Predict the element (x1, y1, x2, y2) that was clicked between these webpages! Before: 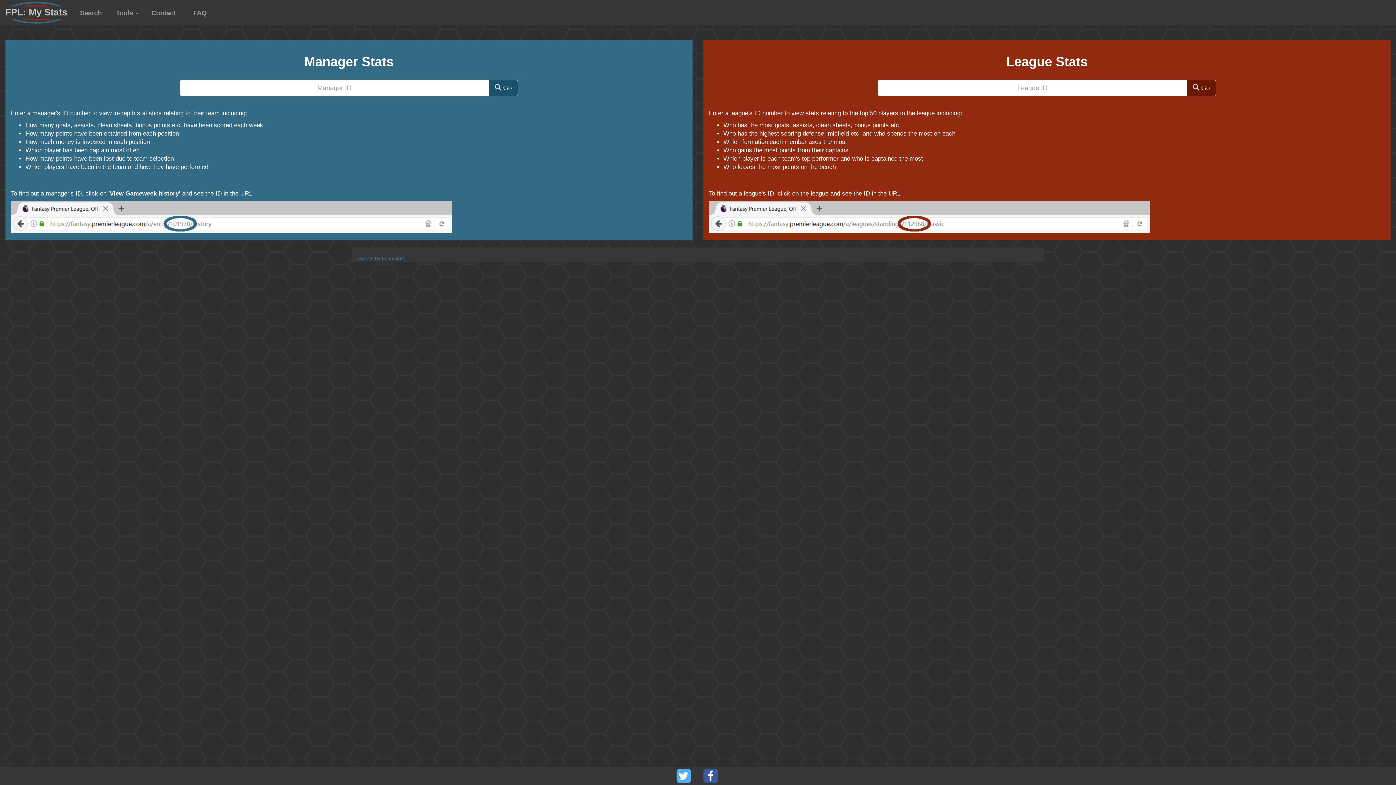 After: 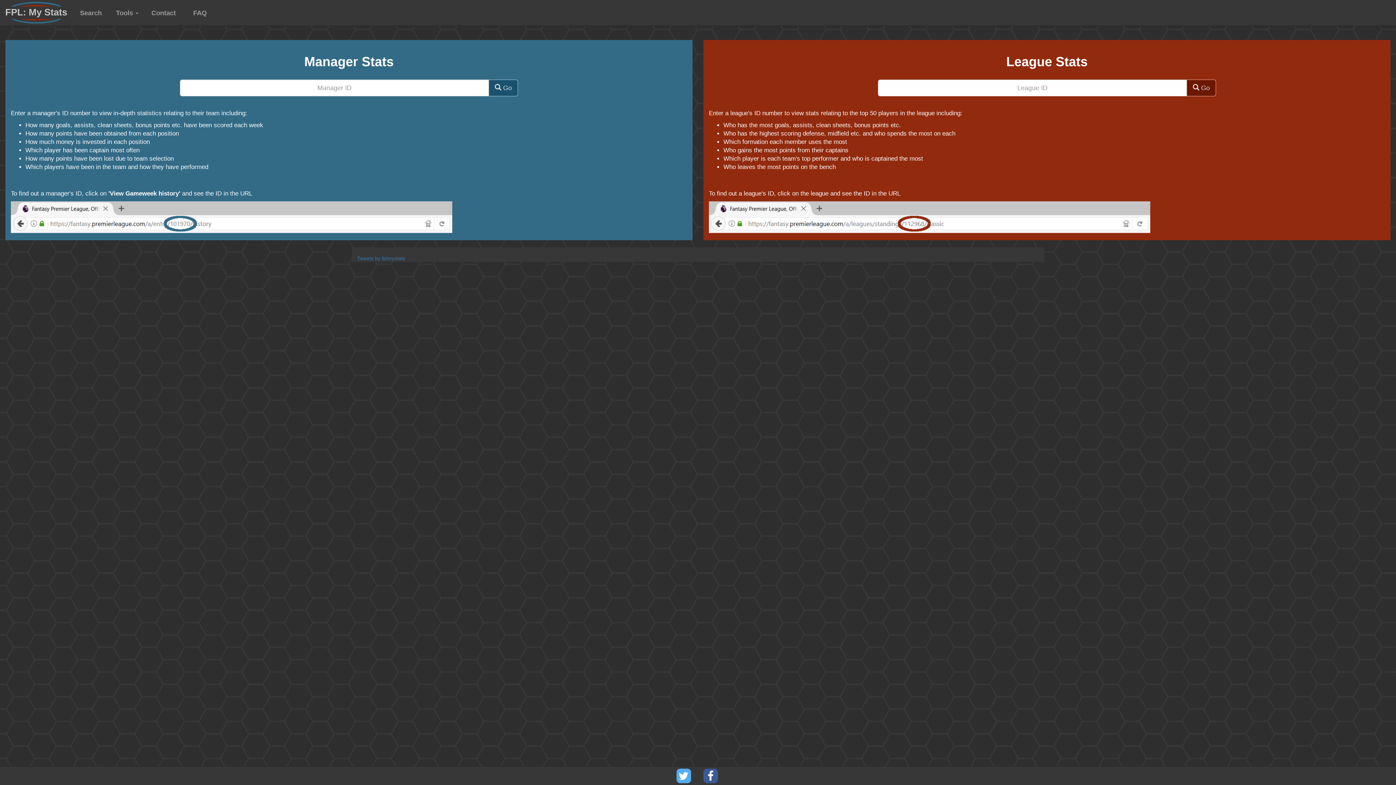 Action: label: Search bbox: (72, 0, 109, 25)